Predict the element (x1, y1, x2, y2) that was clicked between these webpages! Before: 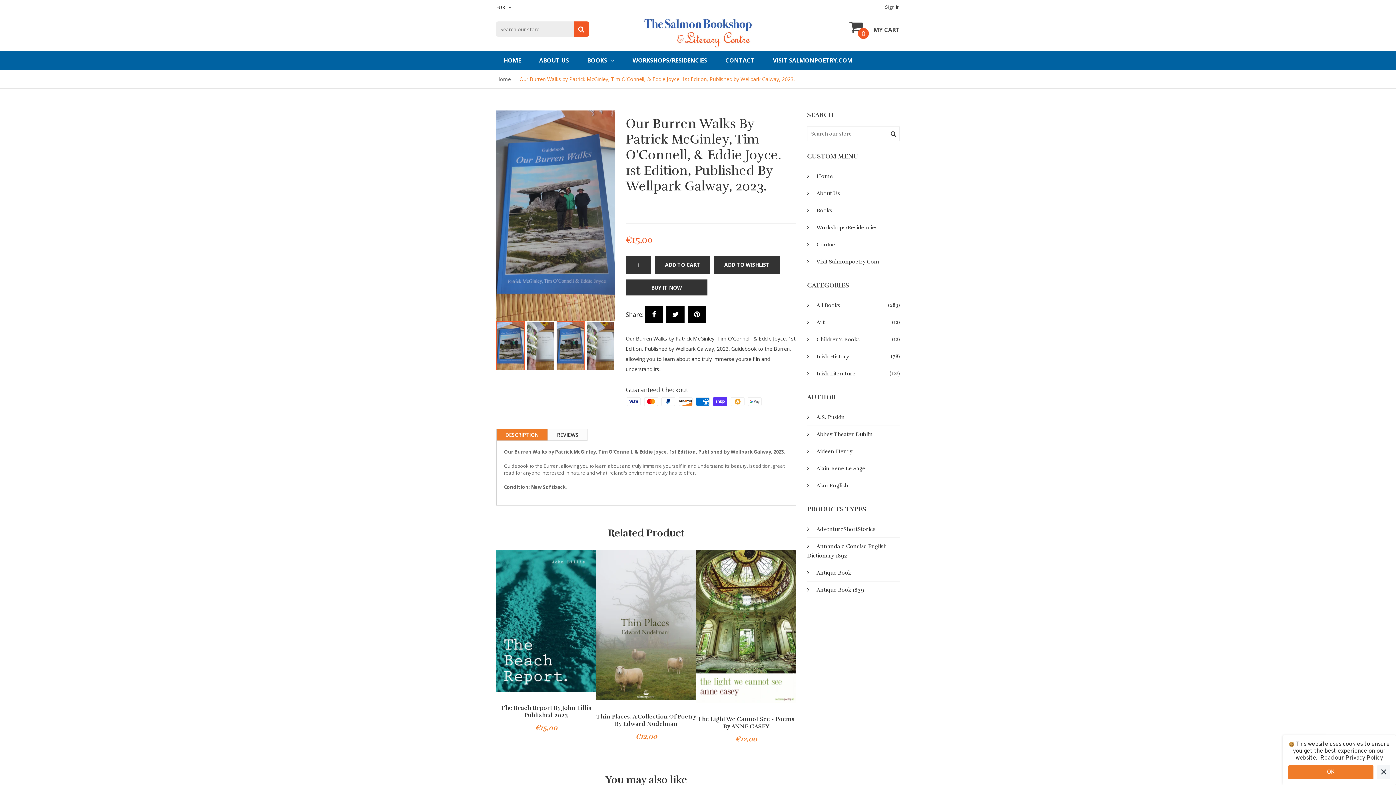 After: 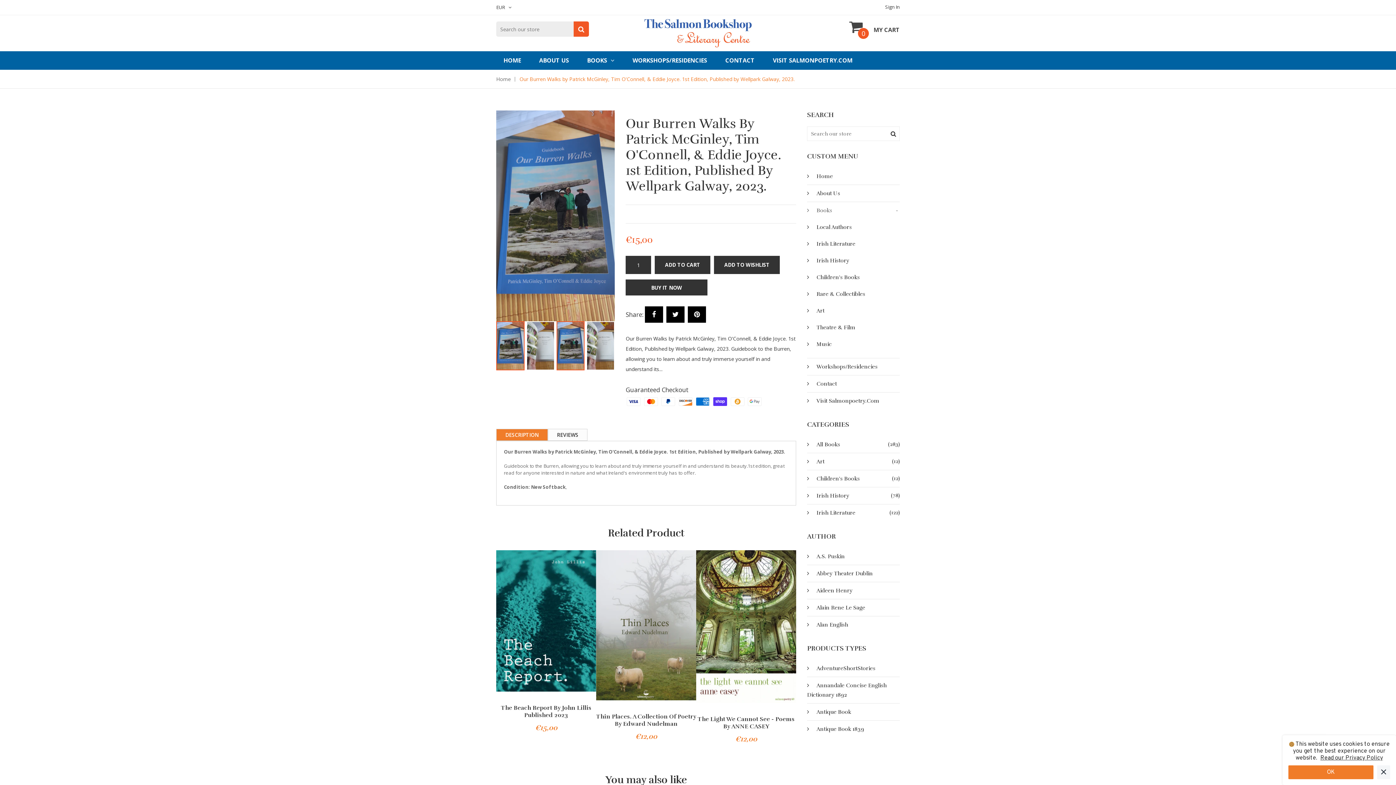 Action: label: Books bbox: (807, 202, 900, 218)